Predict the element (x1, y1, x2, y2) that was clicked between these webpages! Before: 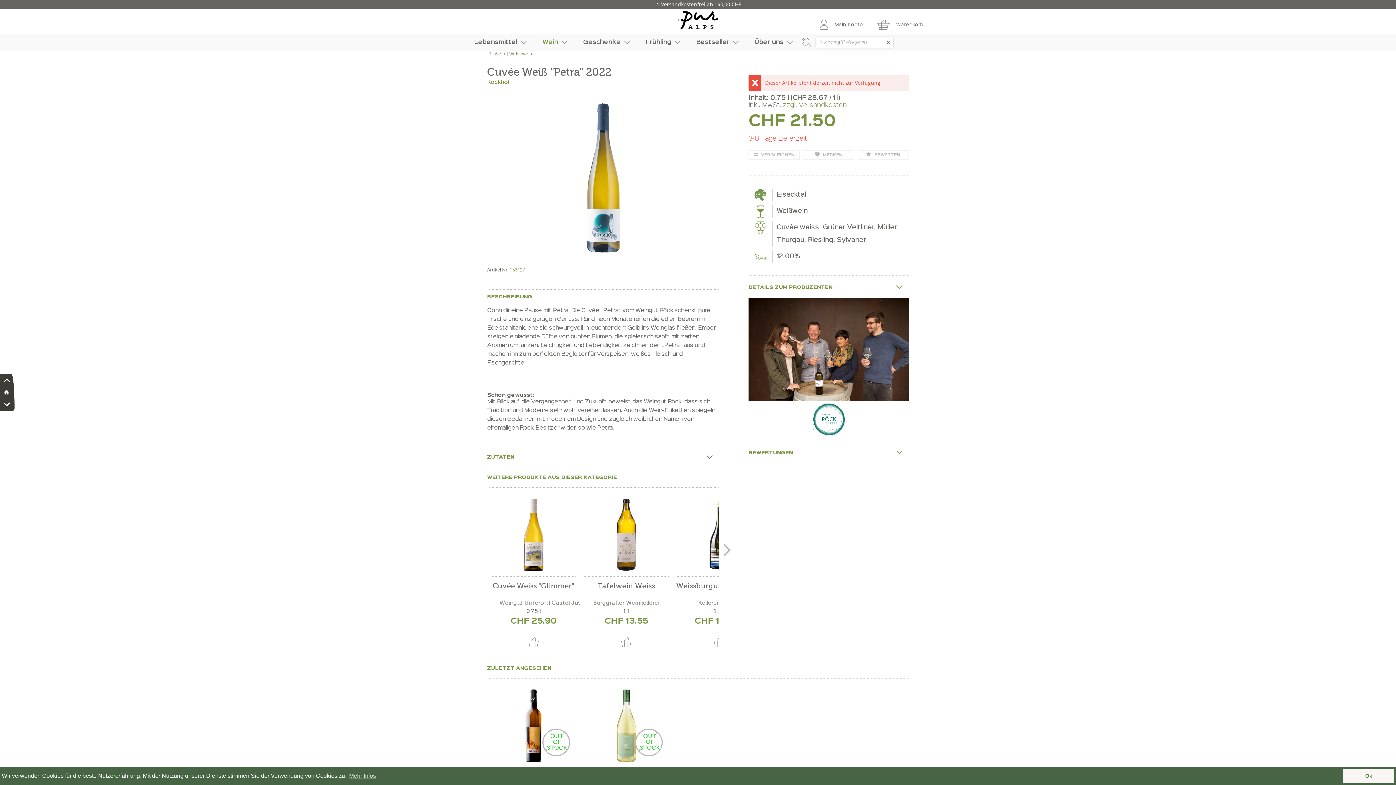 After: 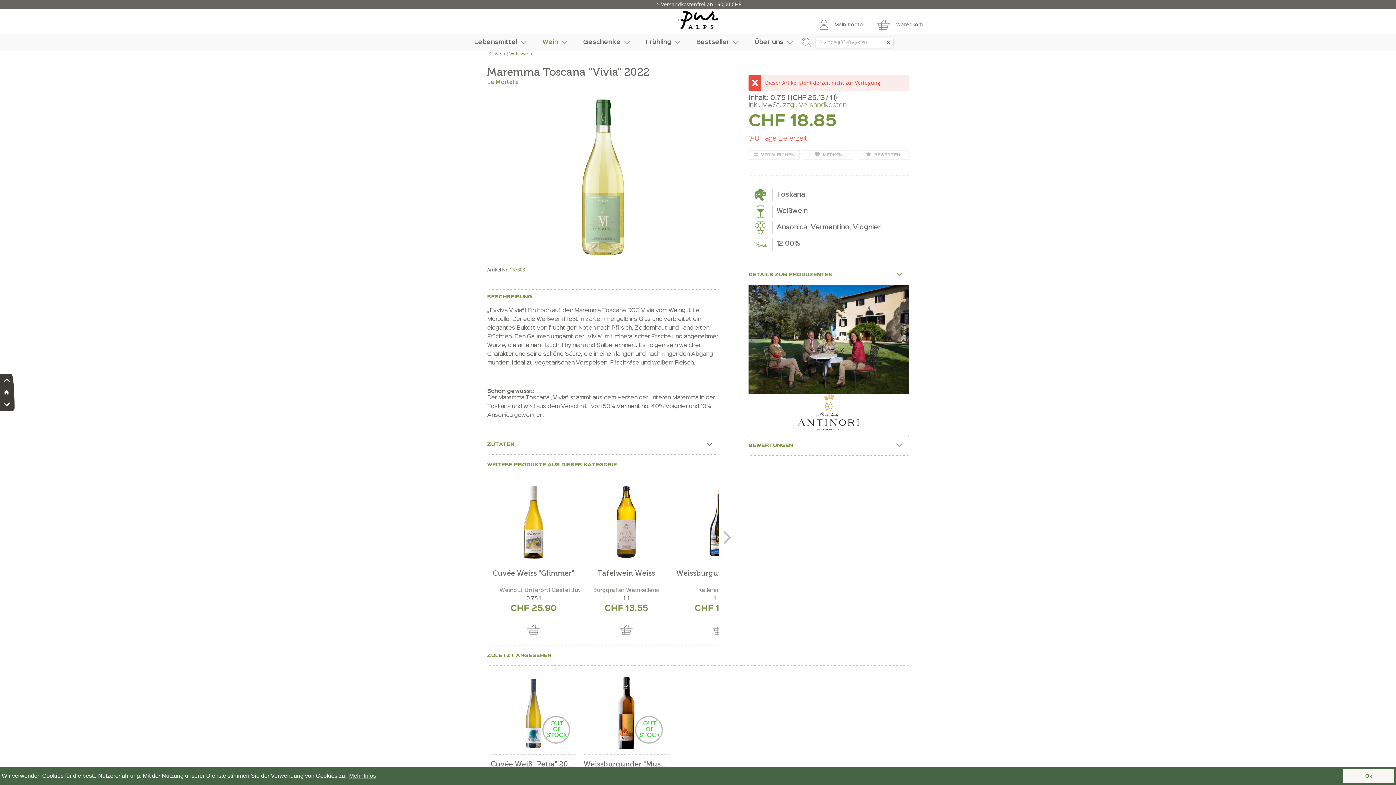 Action: bbox: (583, 689, 669, 762)